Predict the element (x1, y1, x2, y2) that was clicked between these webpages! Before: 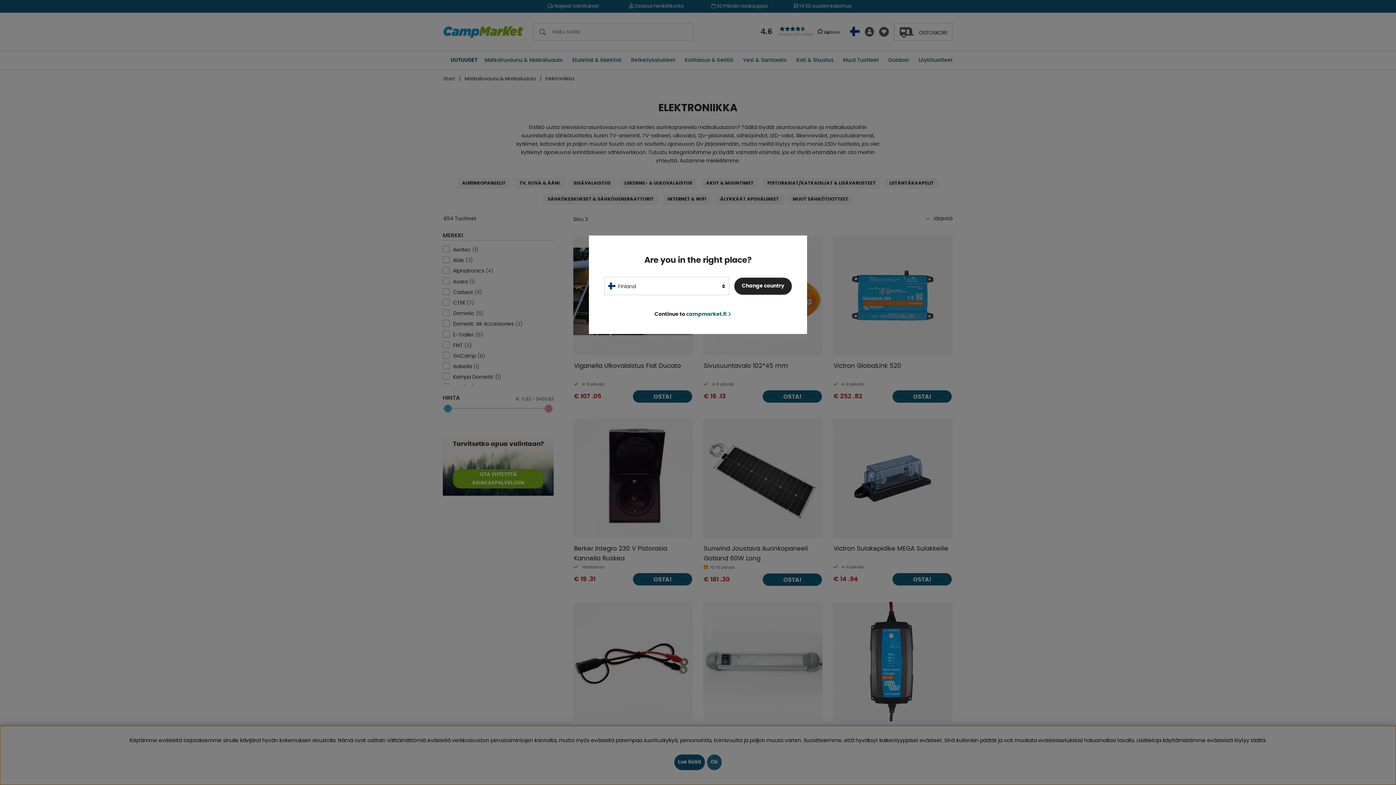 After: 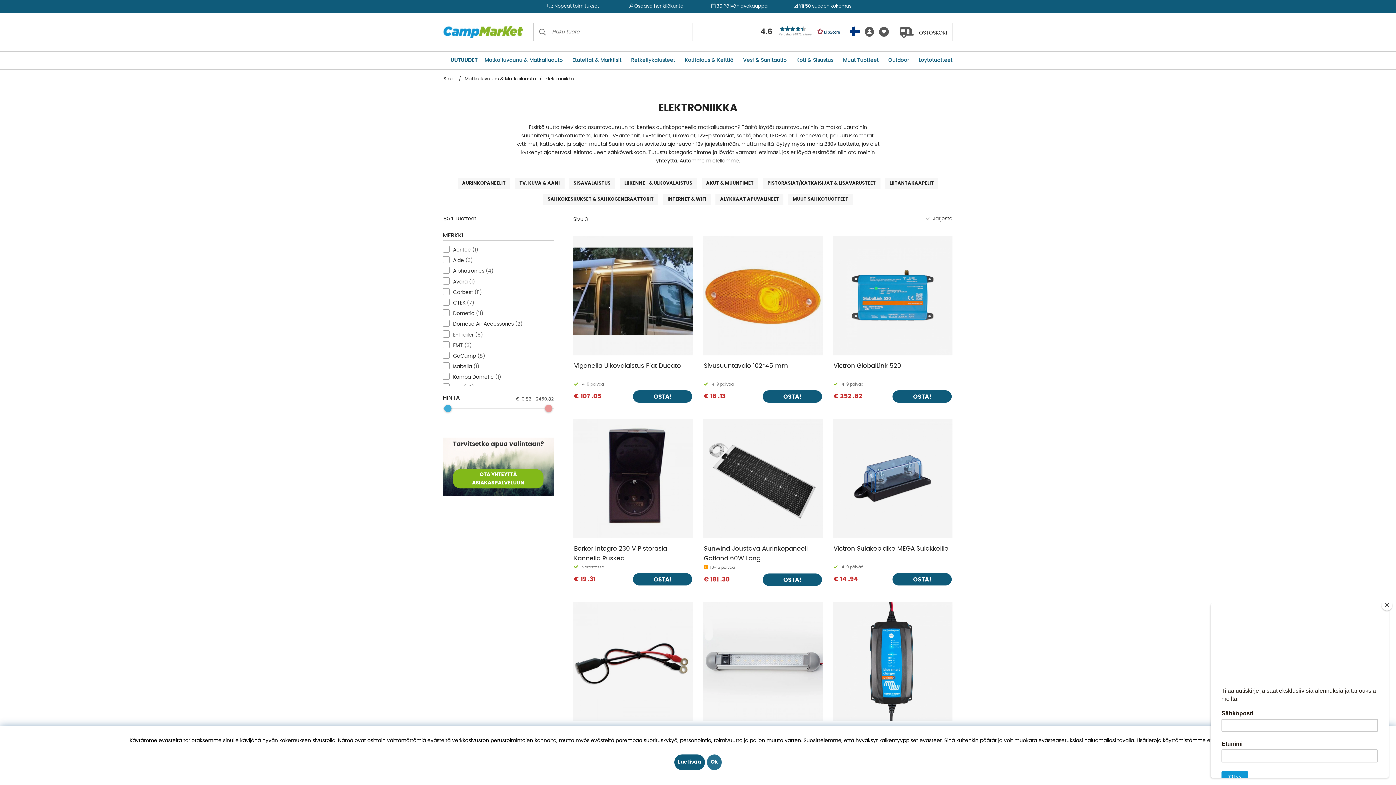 Action: label: Continue to campmarket.fi bbox: (654, 310, 731, 319)